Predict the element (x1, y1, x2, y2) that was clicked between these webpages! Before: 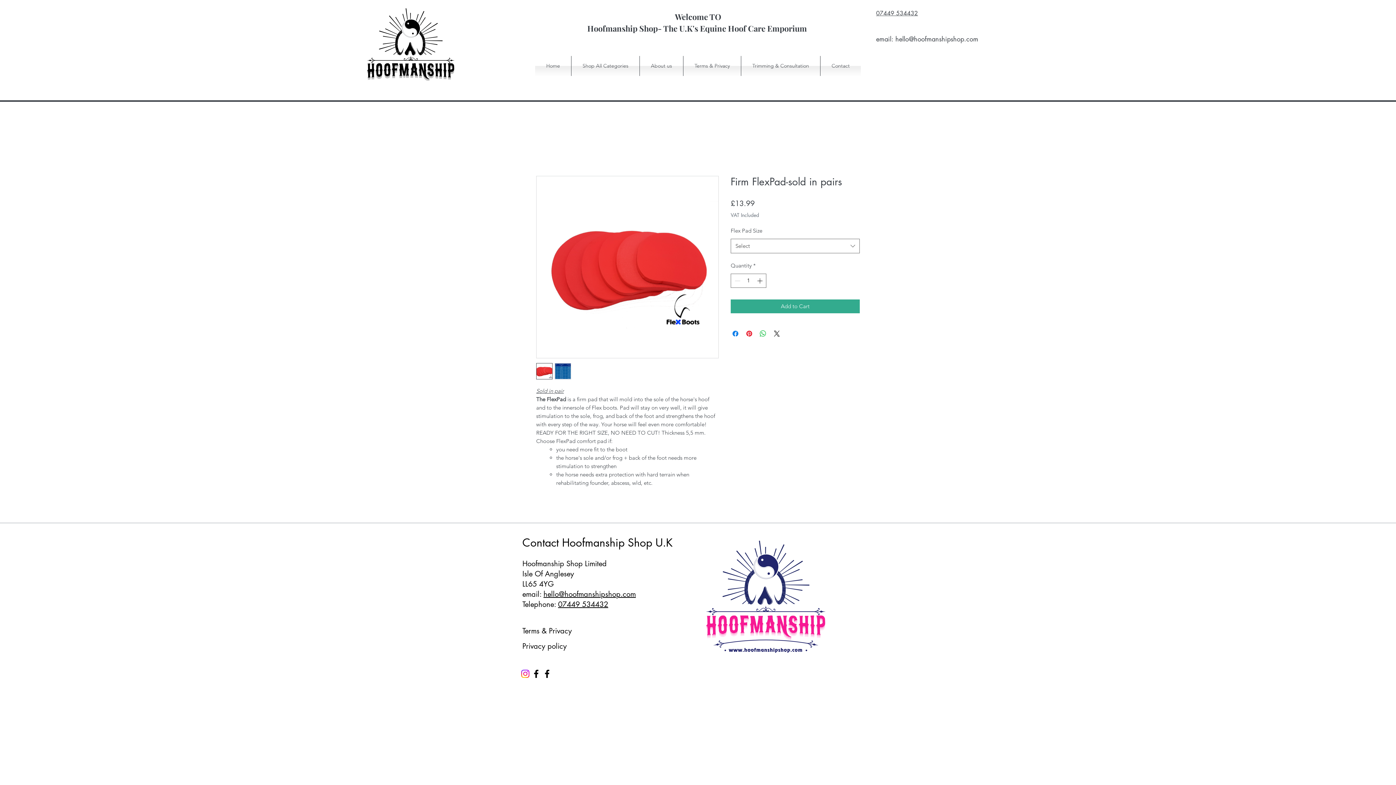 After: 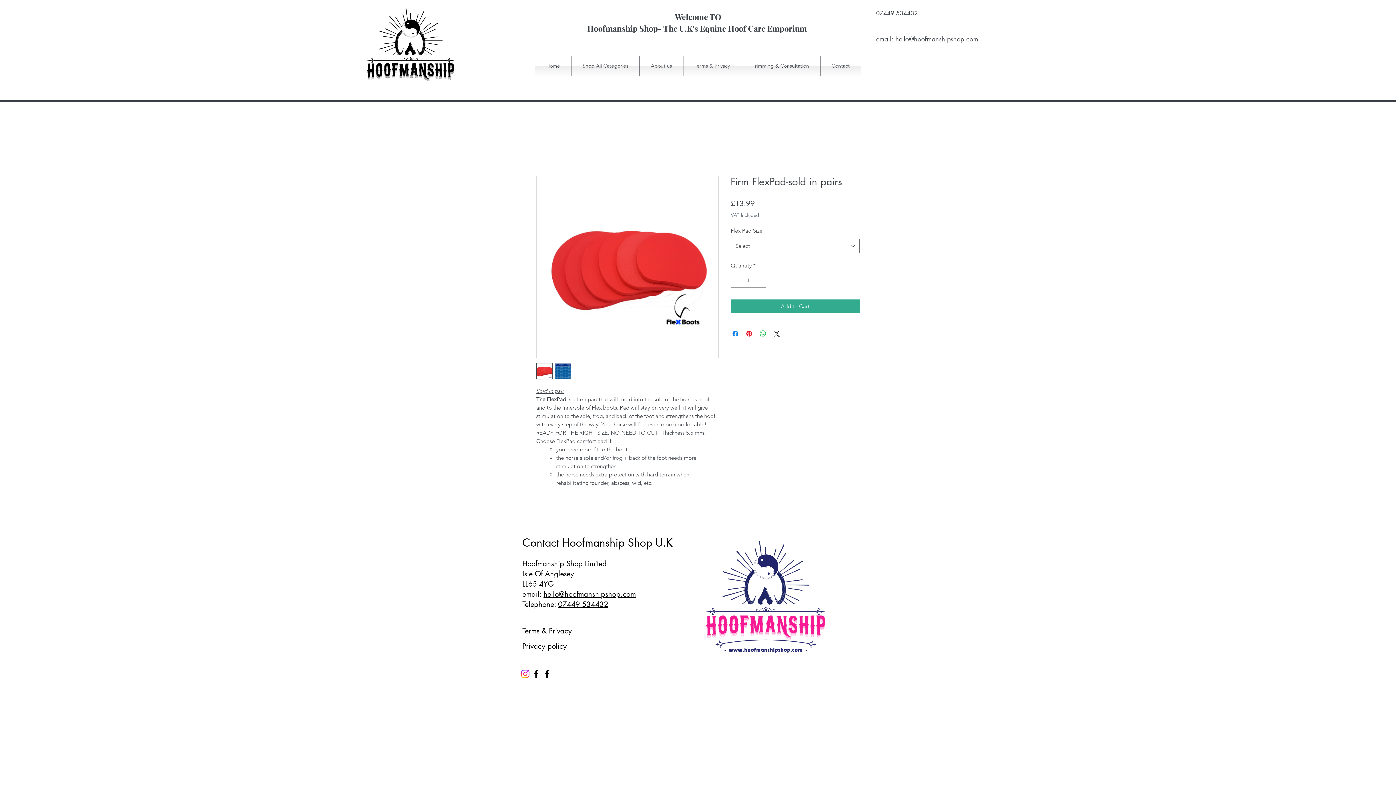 Action: bbox: (536, 363, 552, 379)